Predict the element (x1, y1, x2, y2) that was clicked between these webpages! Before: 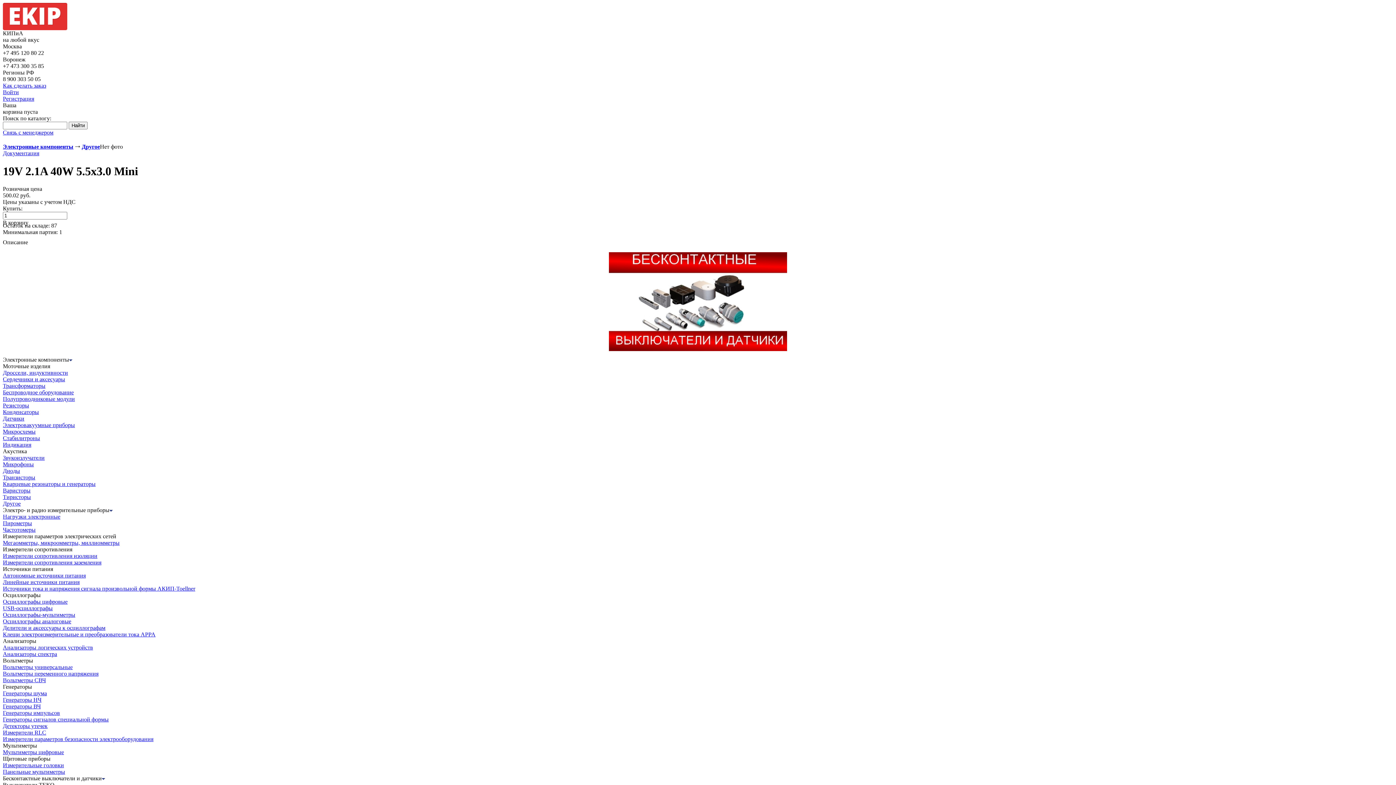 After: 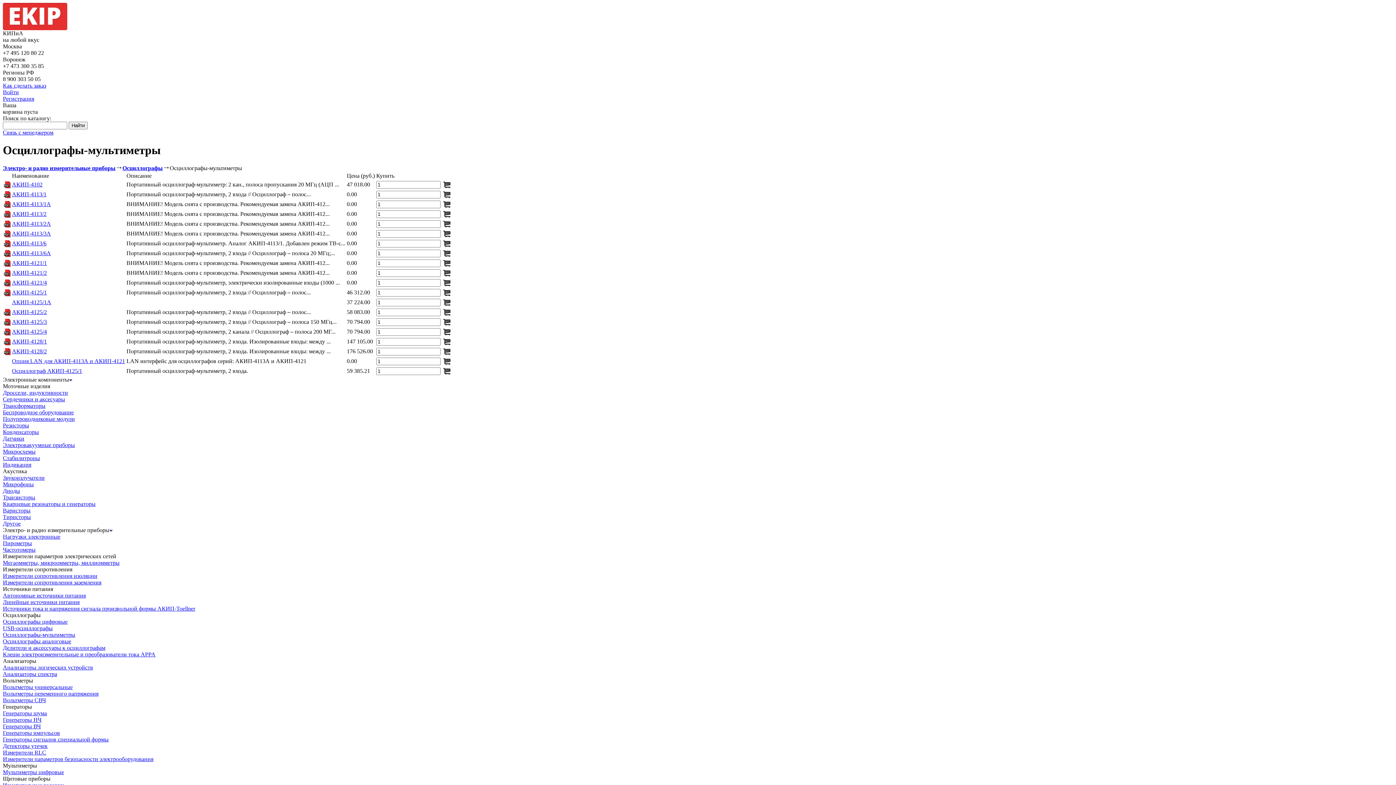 Action: bbox: (2, 612, 75, 618) label: Осциллографы-мультиметры